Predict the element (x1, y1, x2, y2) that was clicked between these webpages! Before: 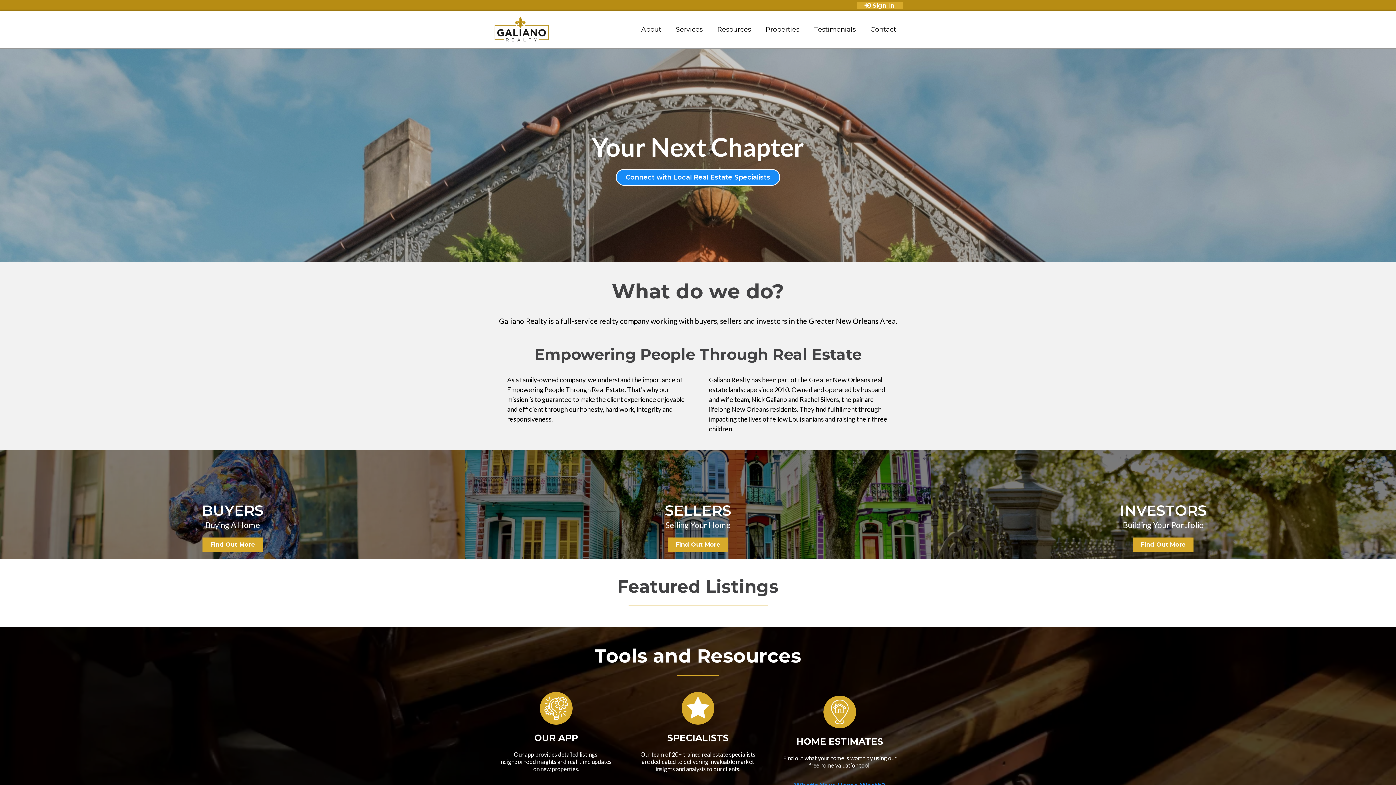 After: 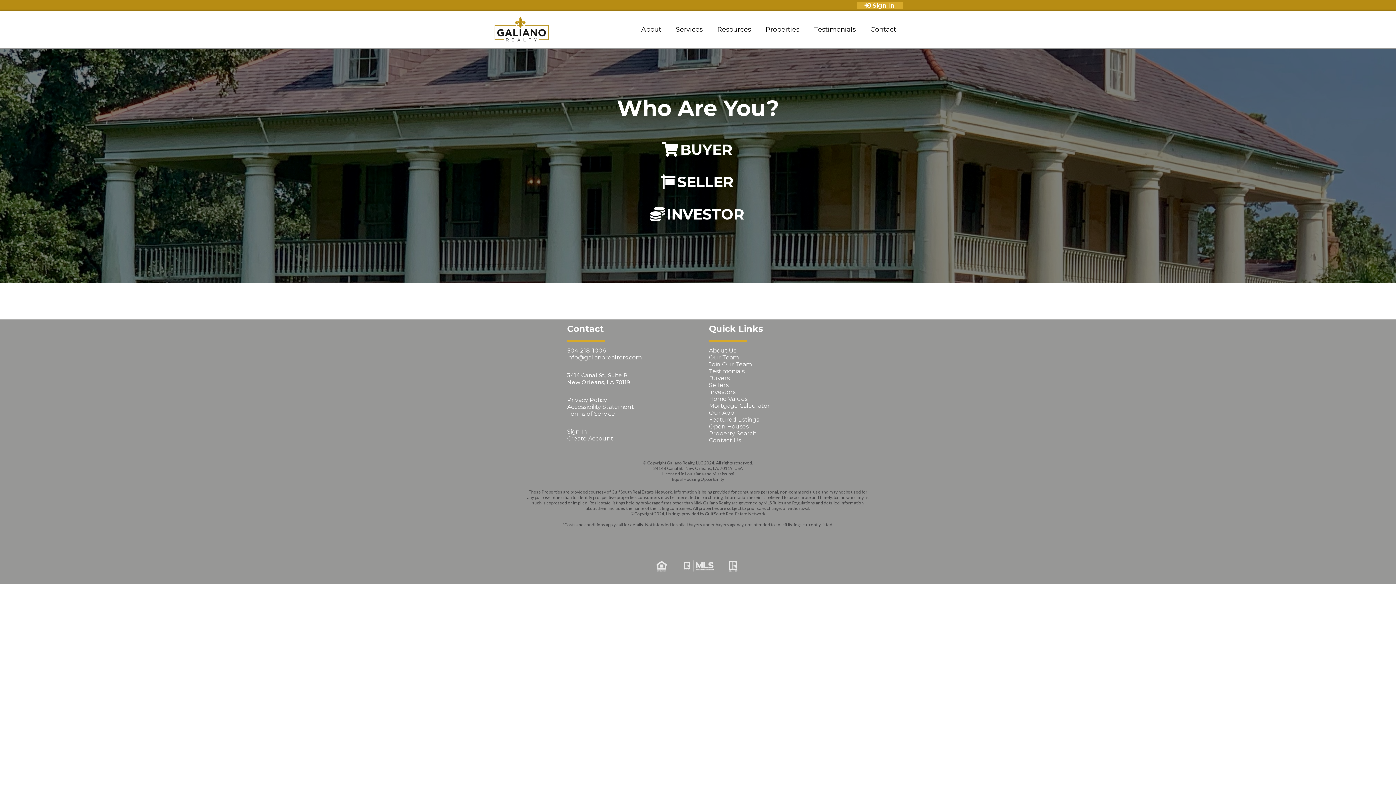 Action: label: Services bbox: (668, 23, 710, 35)